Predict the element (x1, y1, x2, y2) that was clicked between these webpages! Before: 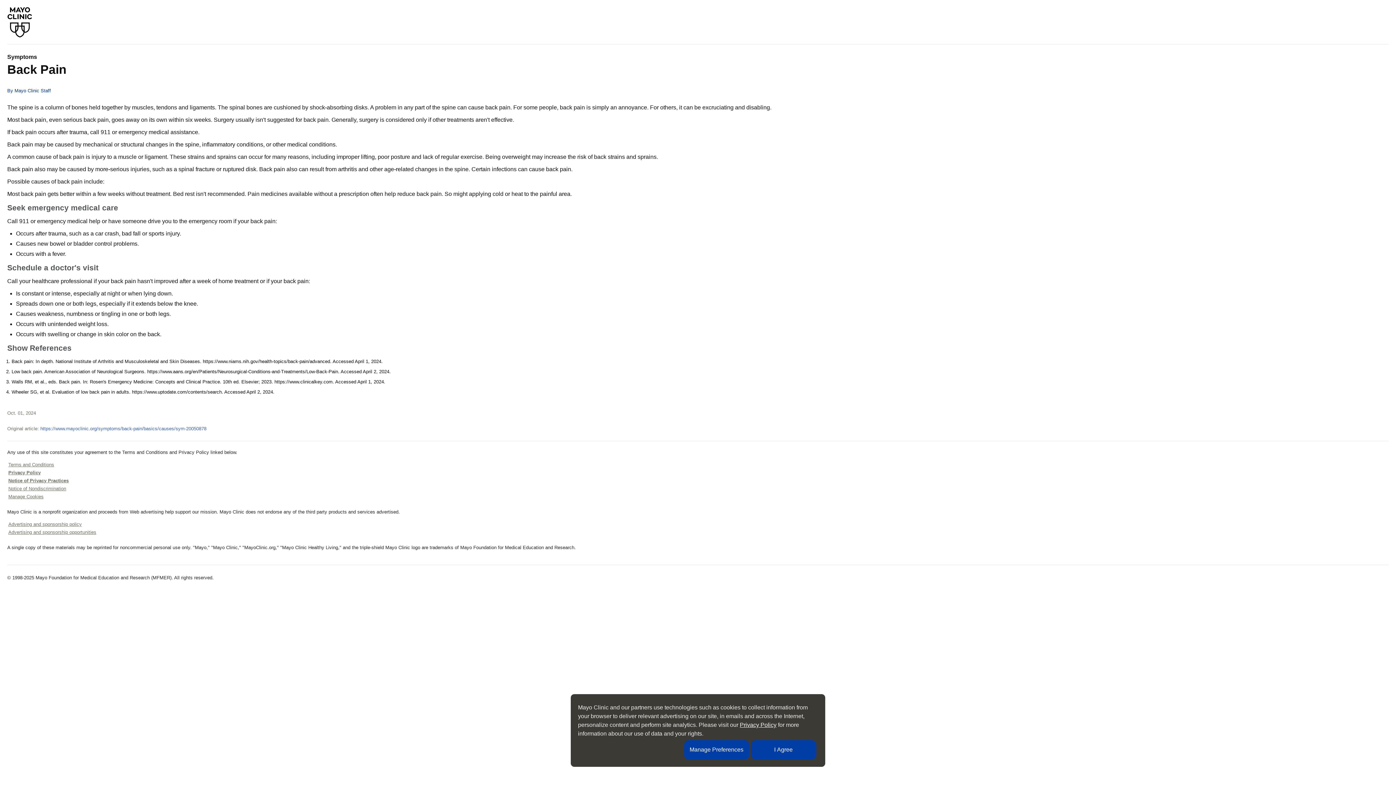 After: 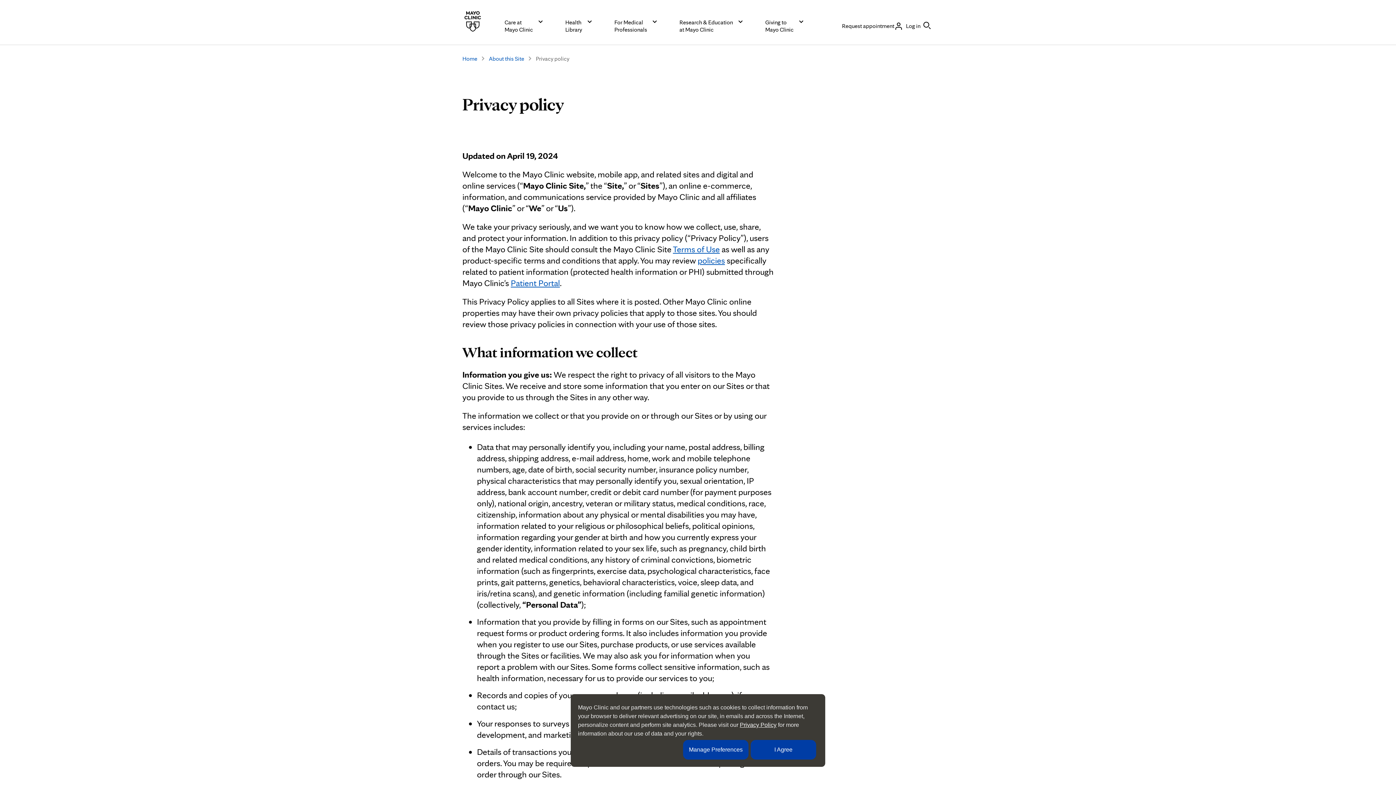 Action: label: Privacy Policy bbox: (740, 722, 776, 728)